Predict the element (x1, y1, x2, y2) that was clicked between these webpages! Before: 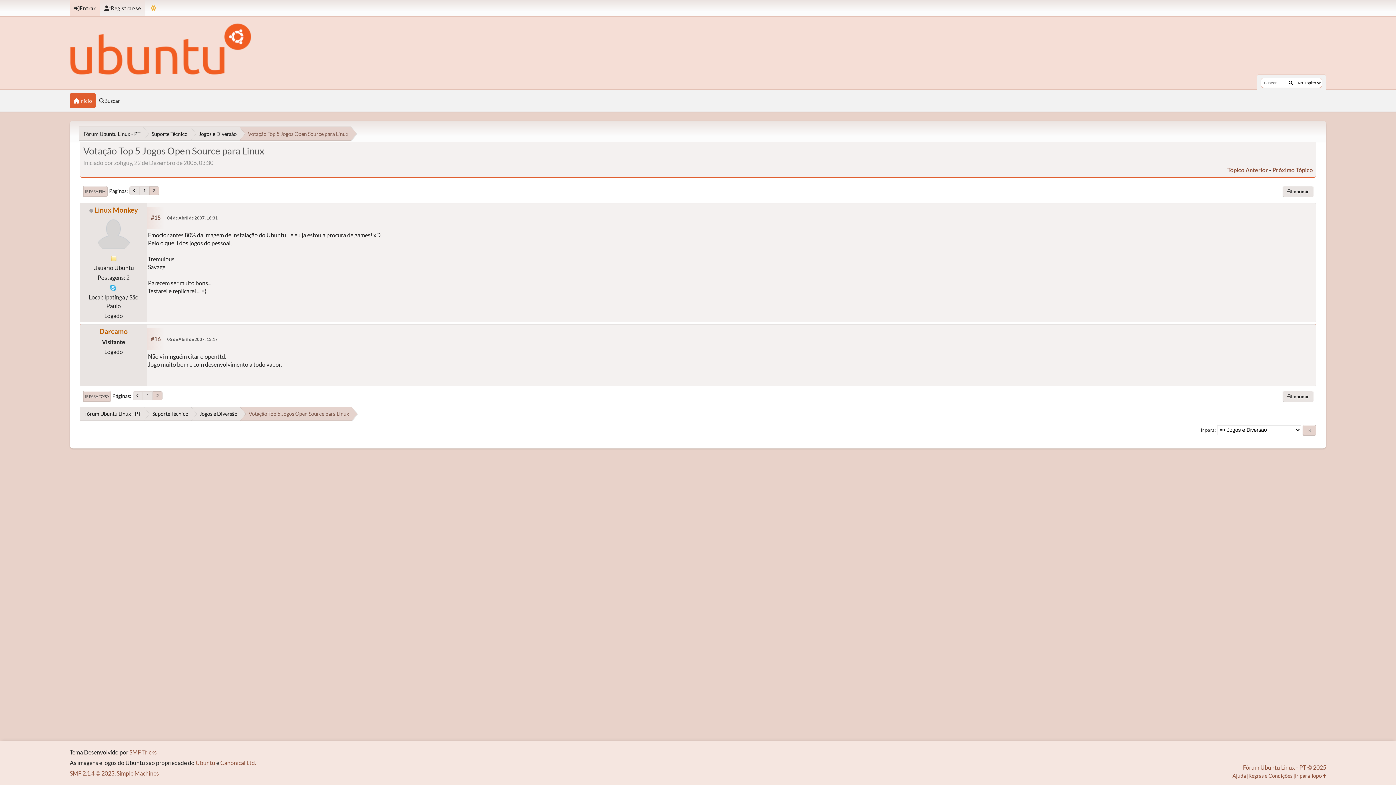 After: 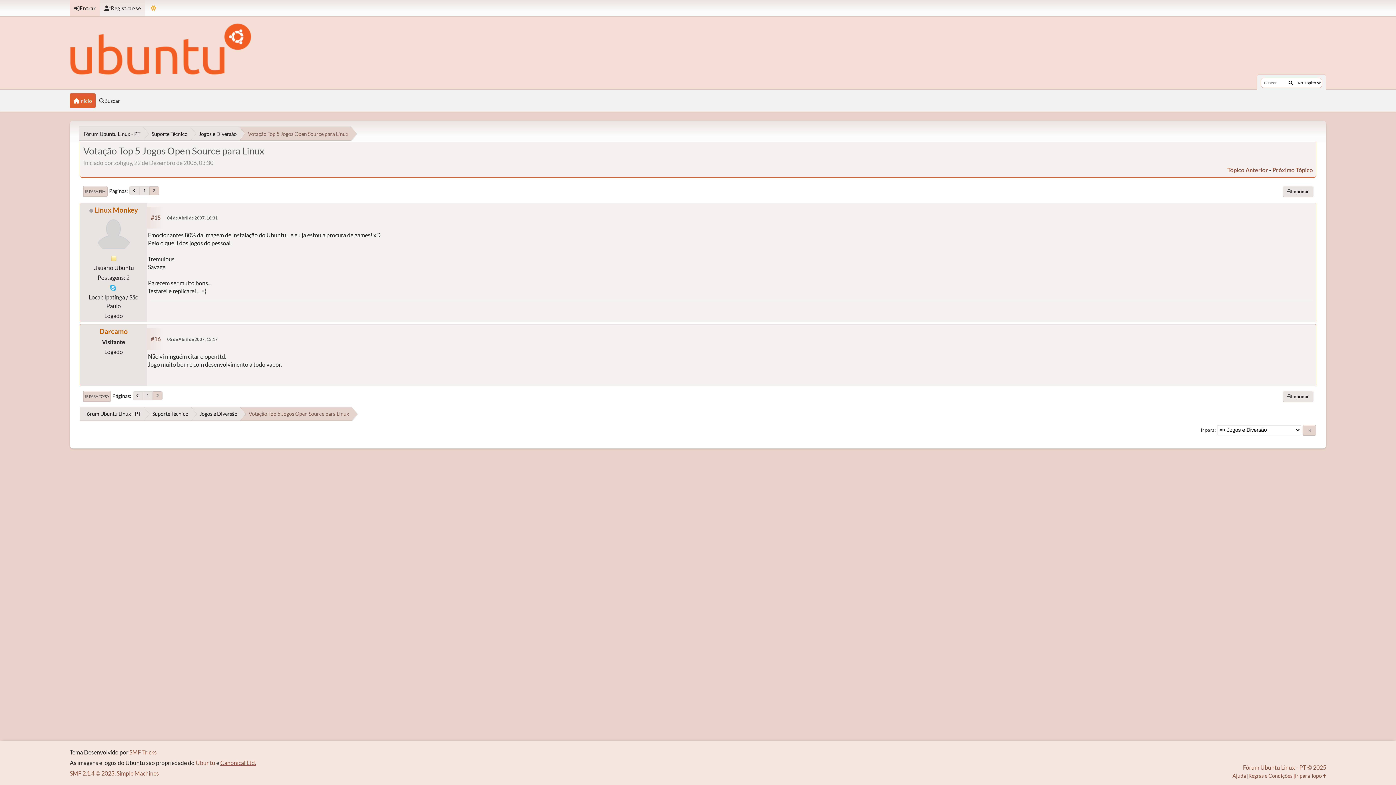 Action: label: Canonical Ltd. bbox: (220, 759, 256, 766)